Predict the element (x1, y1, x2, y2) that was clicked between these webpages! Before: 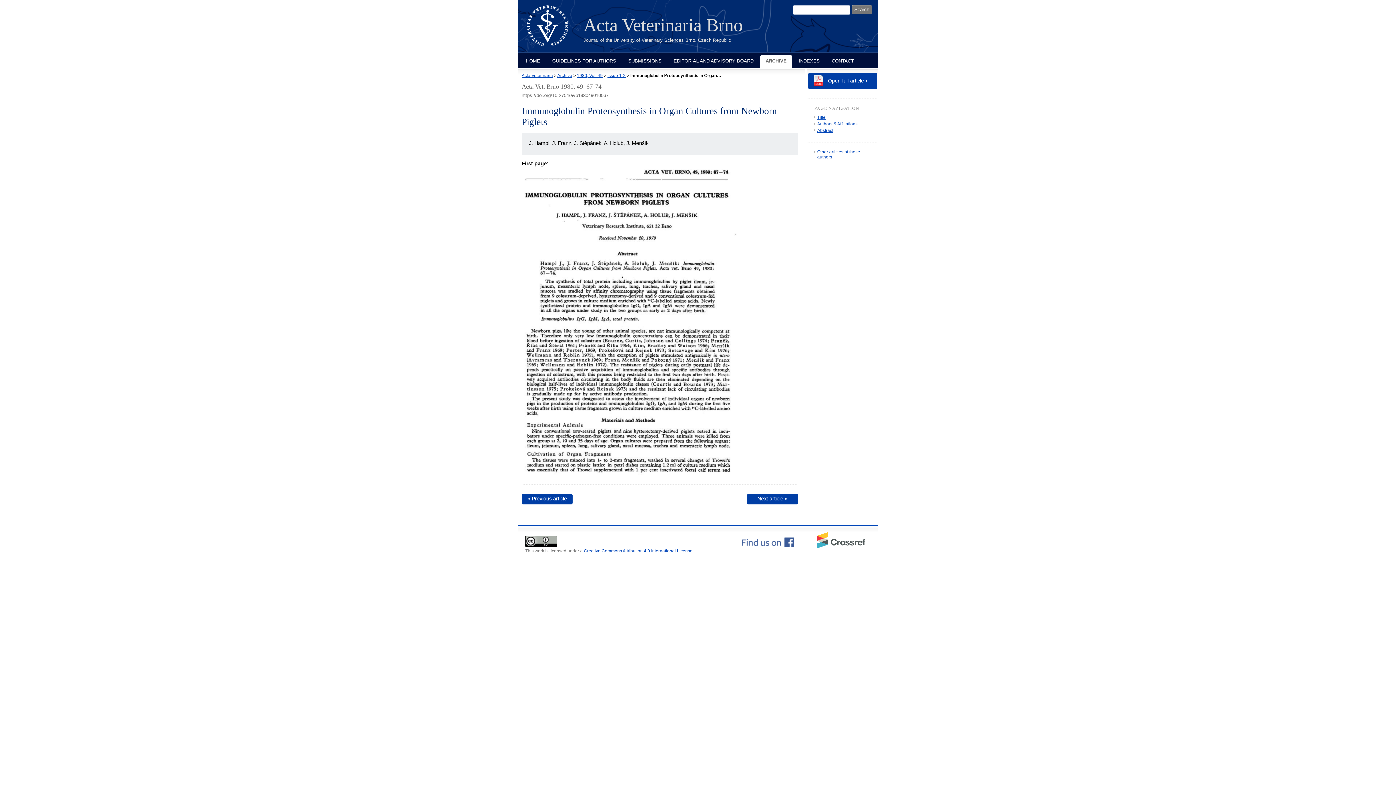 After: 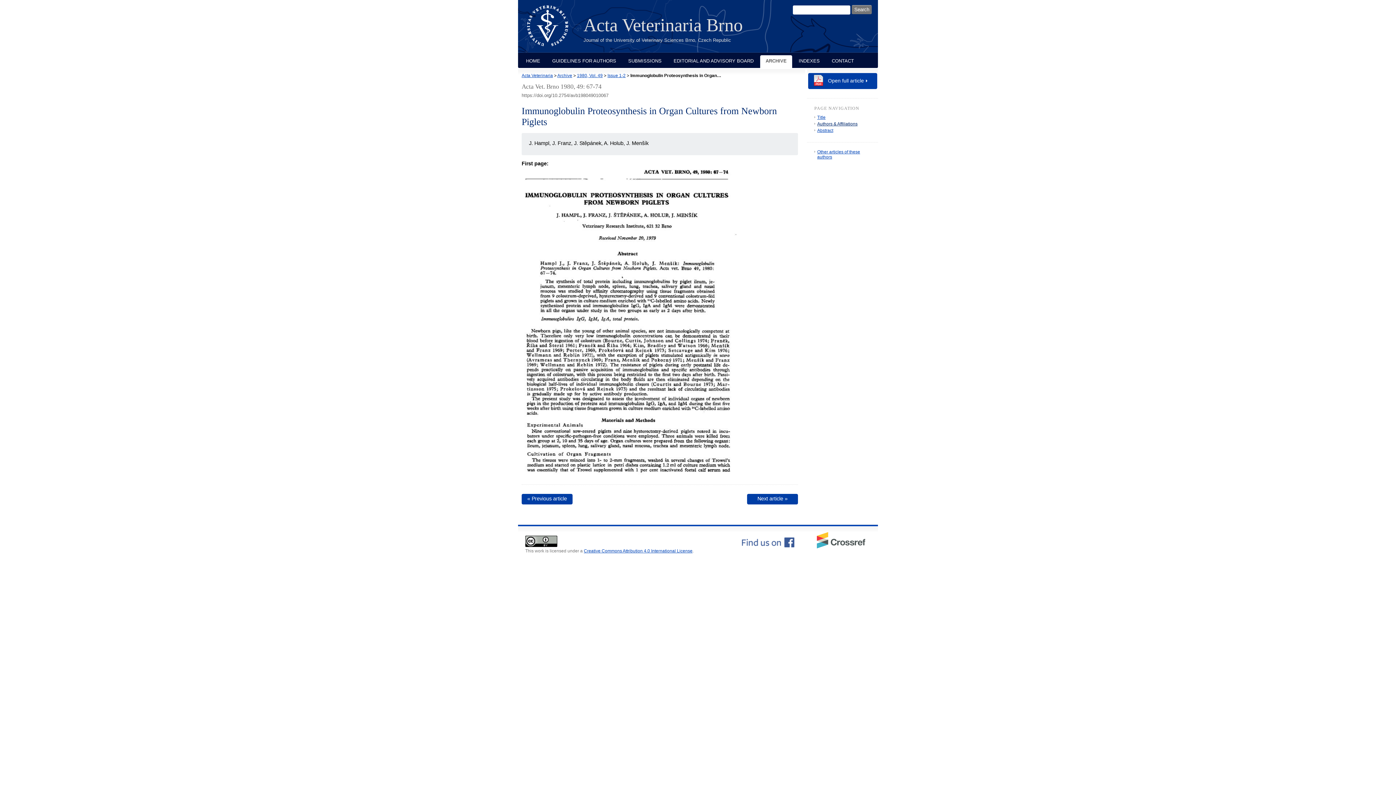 Action: bbox: (817, 121, 857, 126) label: Authors & Affiliations